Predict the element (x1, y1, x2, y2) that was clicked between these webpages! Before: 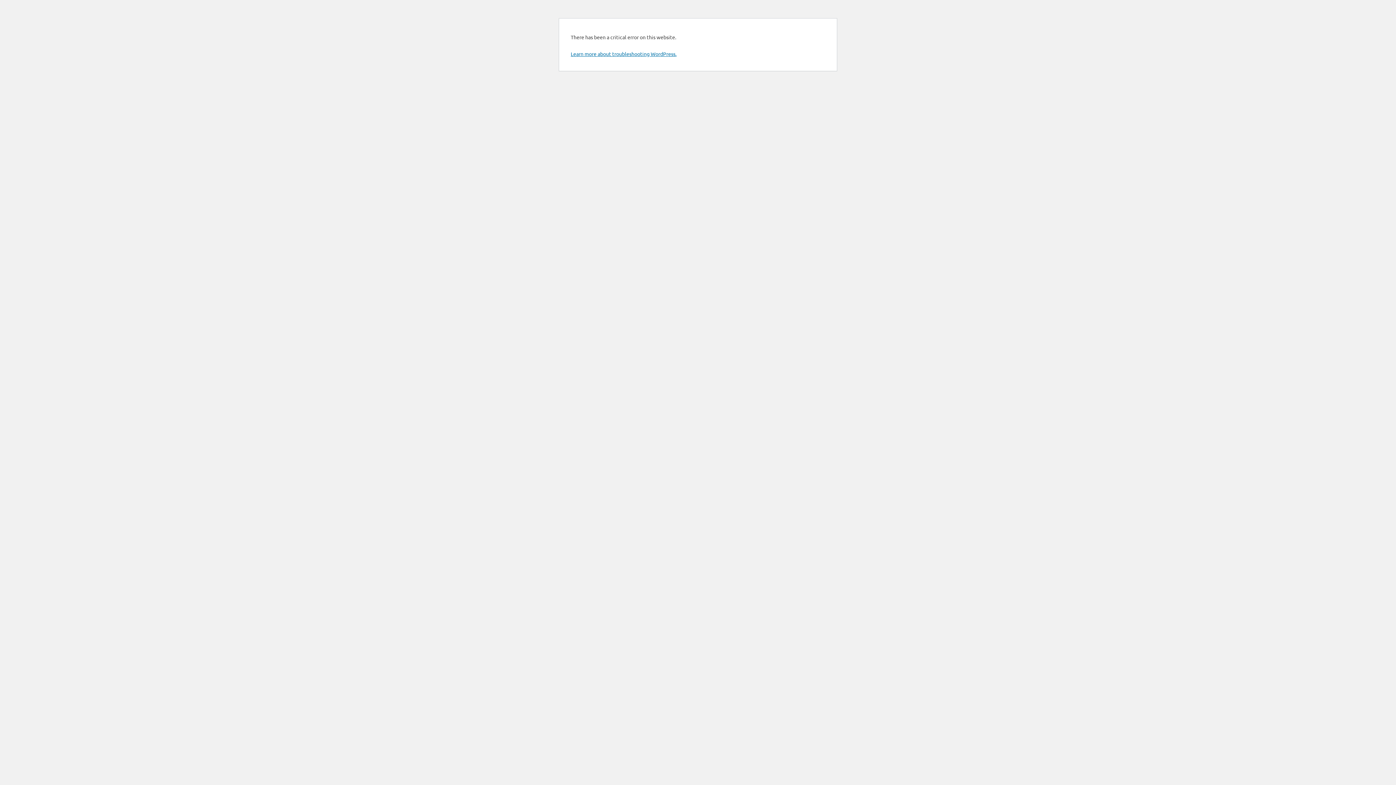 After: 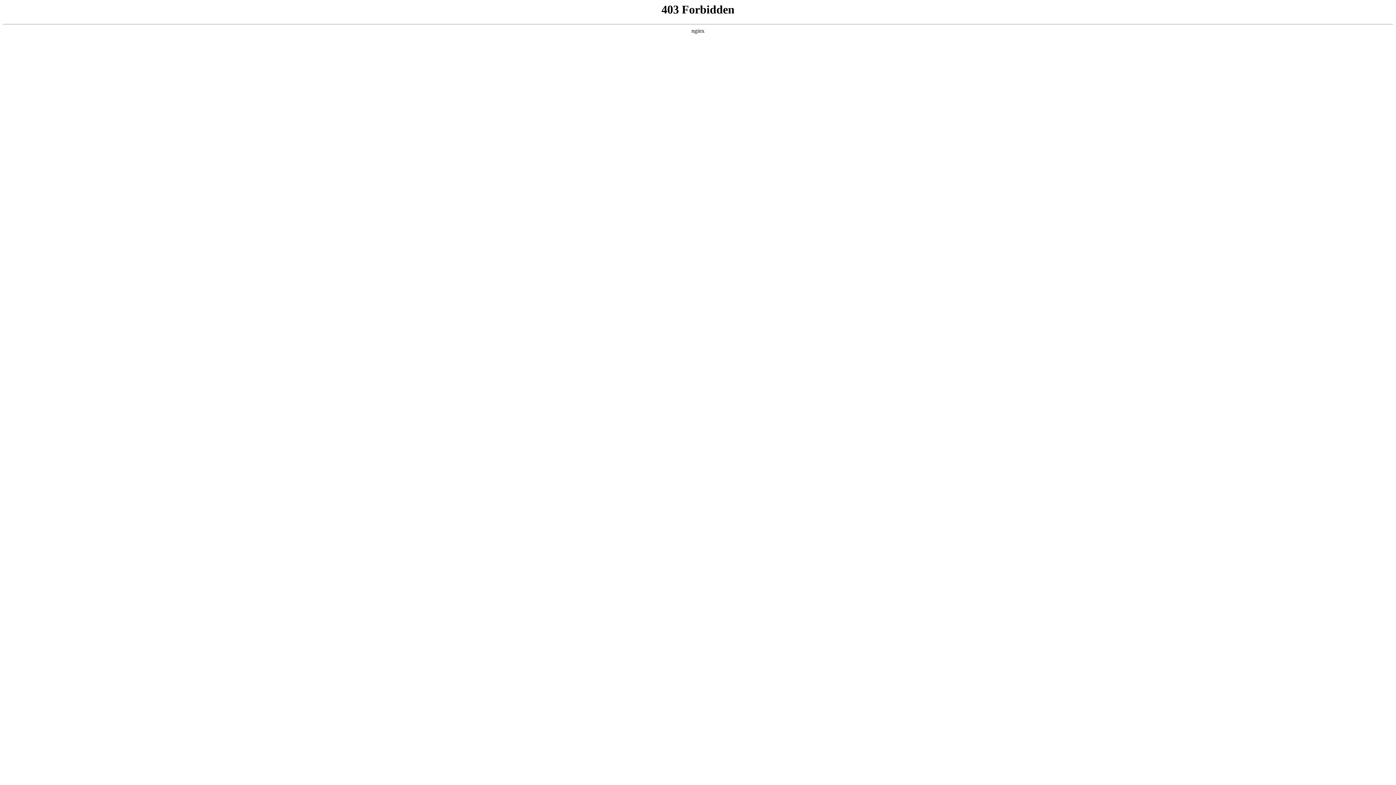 Action: label: Learn more about troubleshooting WordPress. bbox: (570, 50, 676, 57)